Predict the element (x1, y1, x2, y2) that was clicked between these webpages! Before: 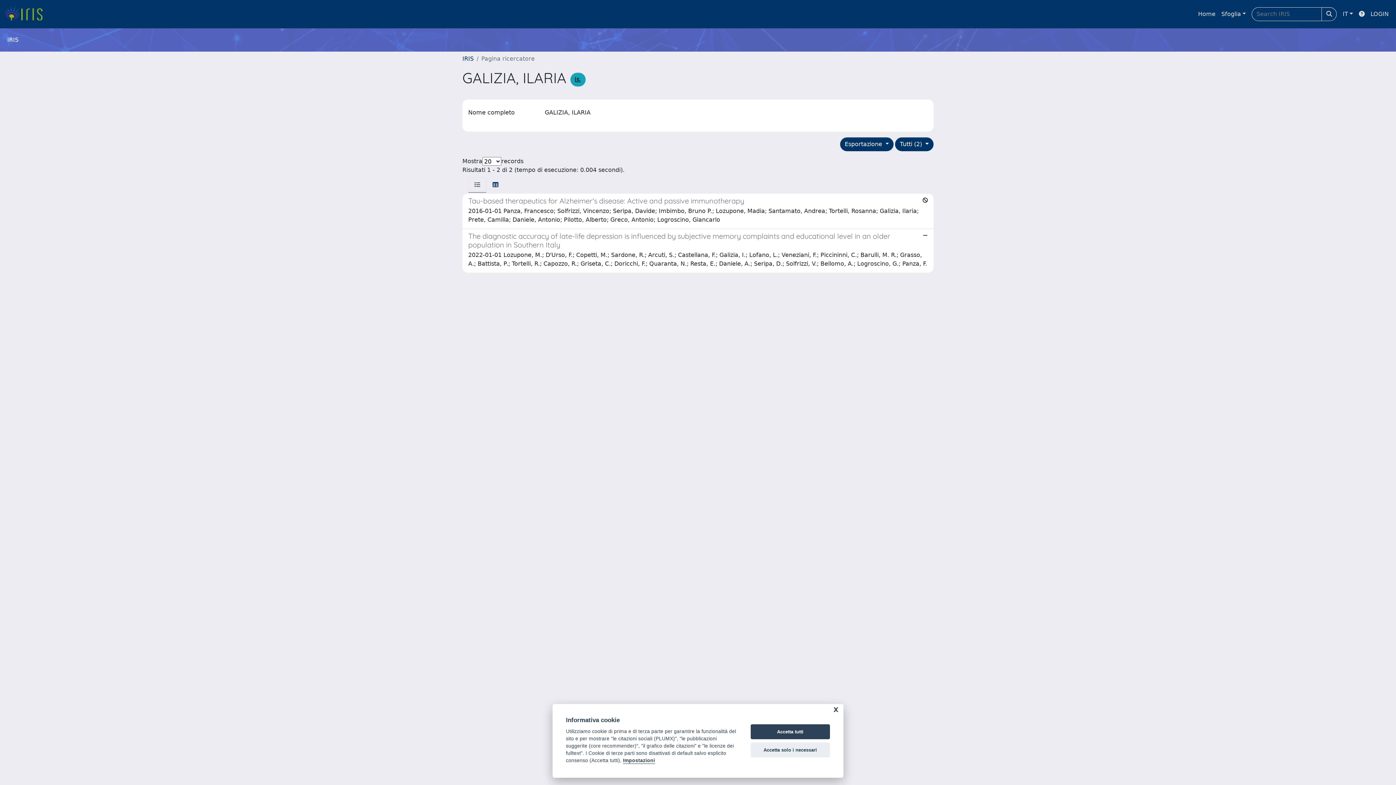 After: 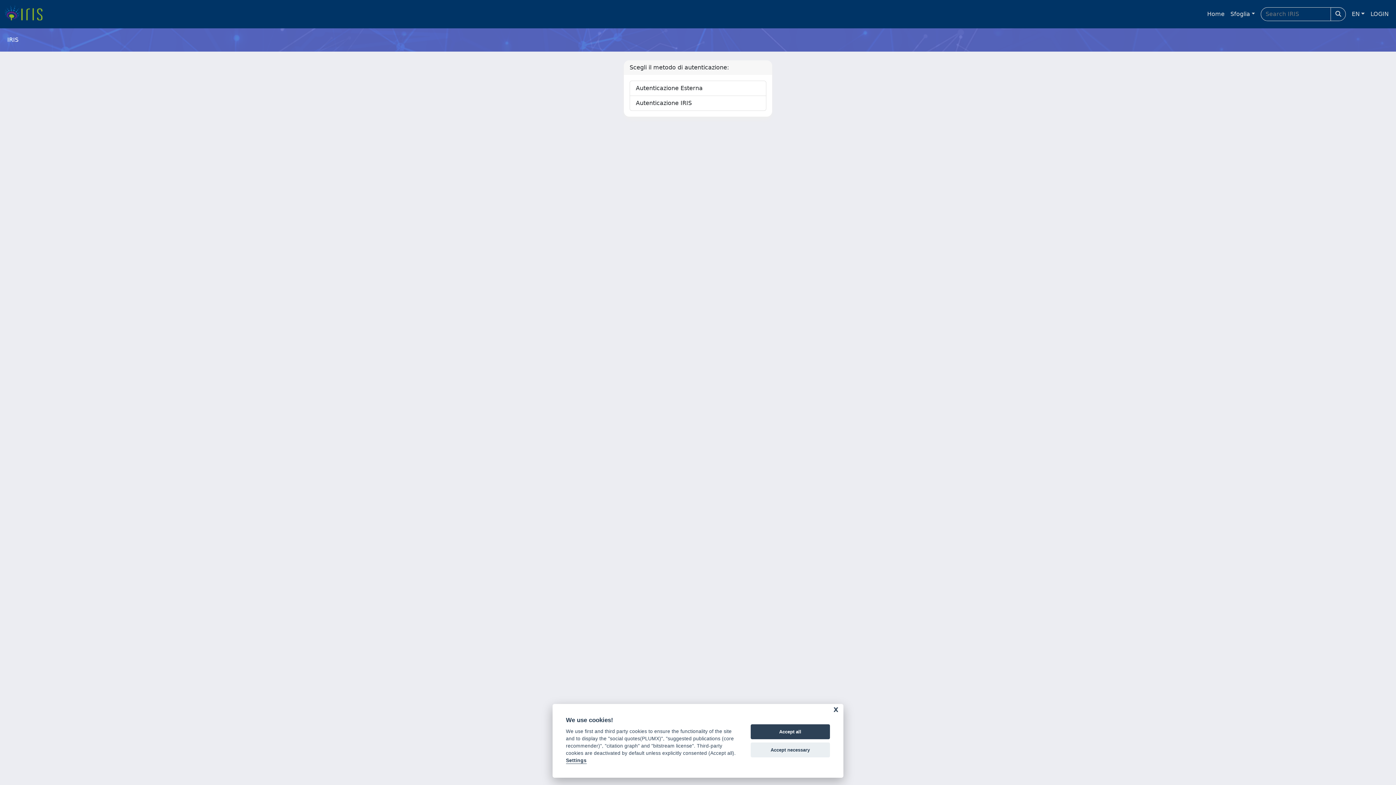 Action: bbox: (1368, 6, 1392, 21) label: LOGIN